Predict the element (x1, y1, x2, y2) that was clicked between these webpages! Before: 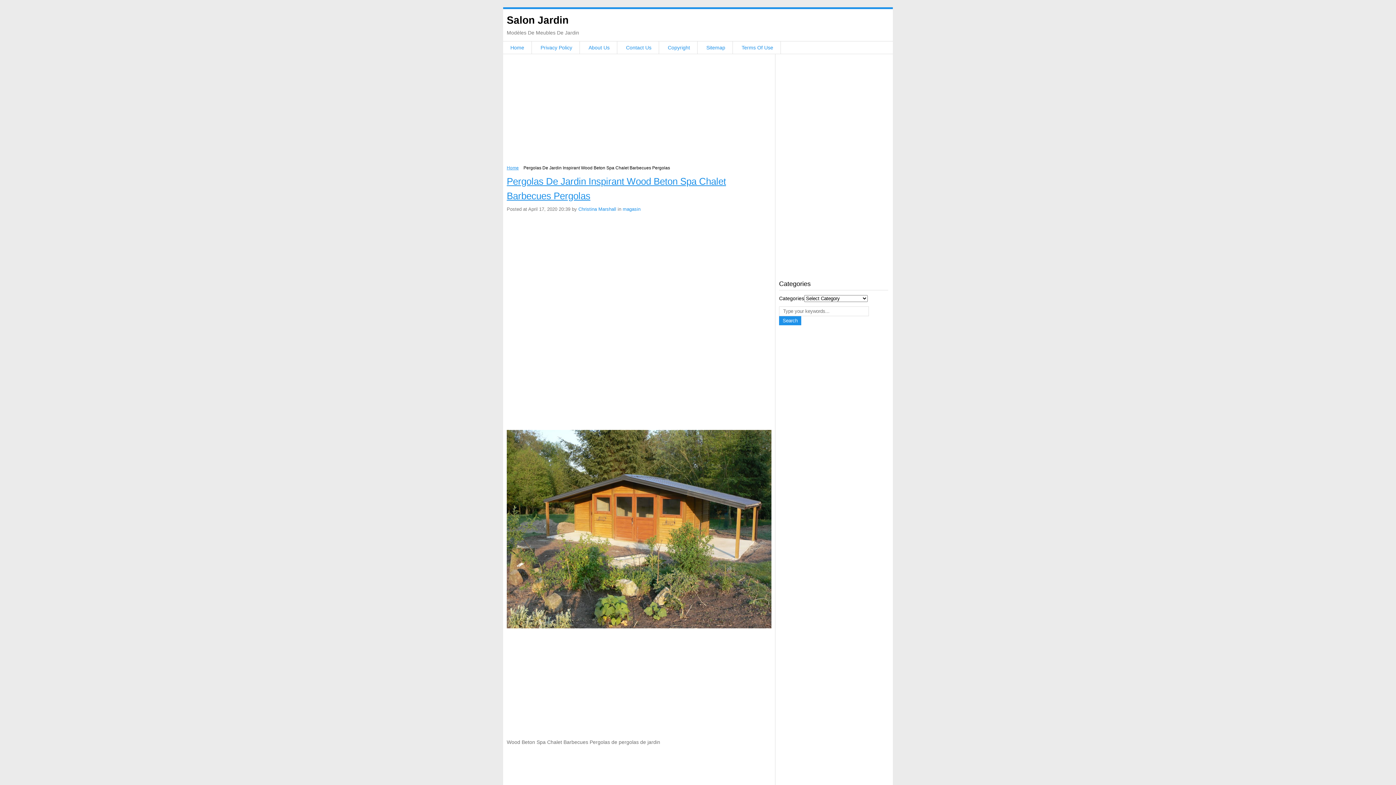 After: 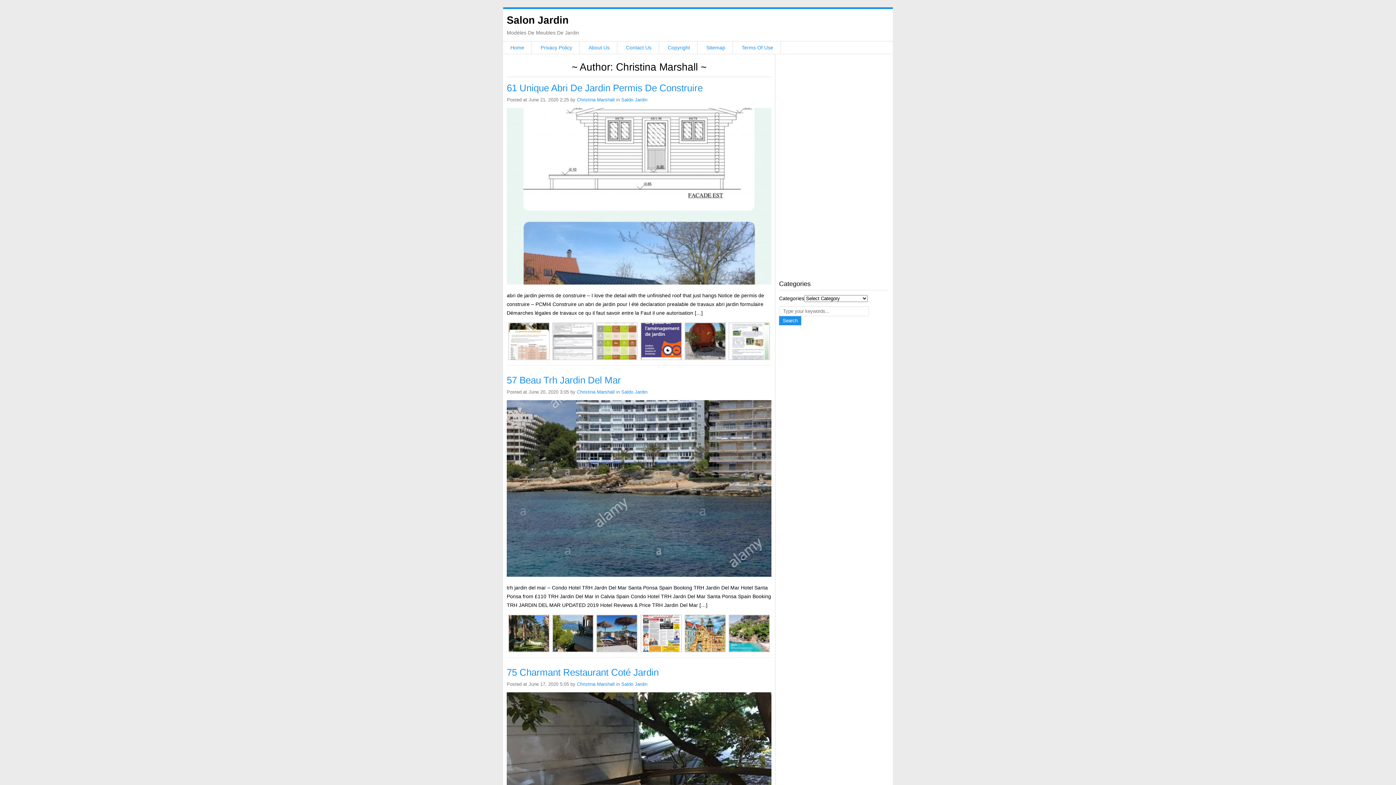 Action: bbox: (578, 206, 616, 212) label: Christina Marshall